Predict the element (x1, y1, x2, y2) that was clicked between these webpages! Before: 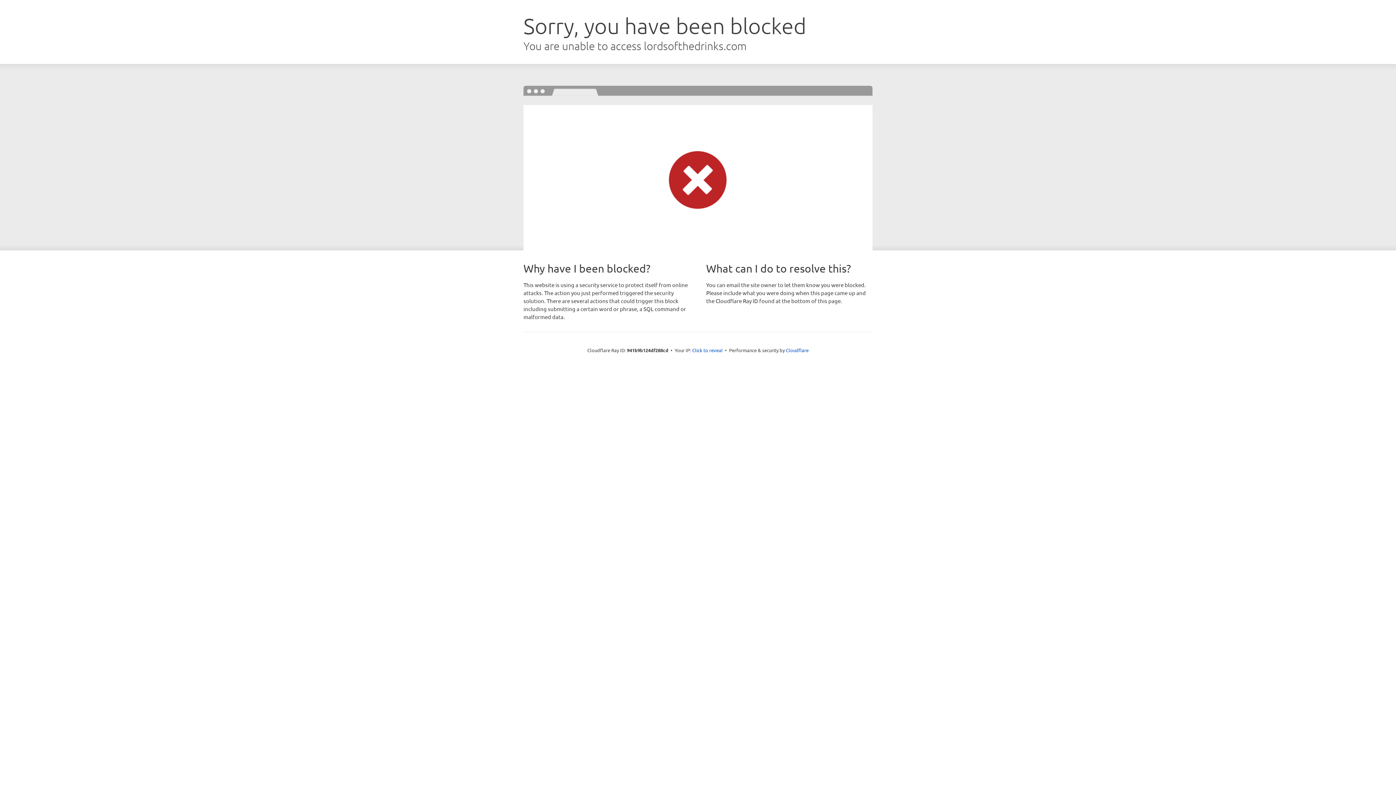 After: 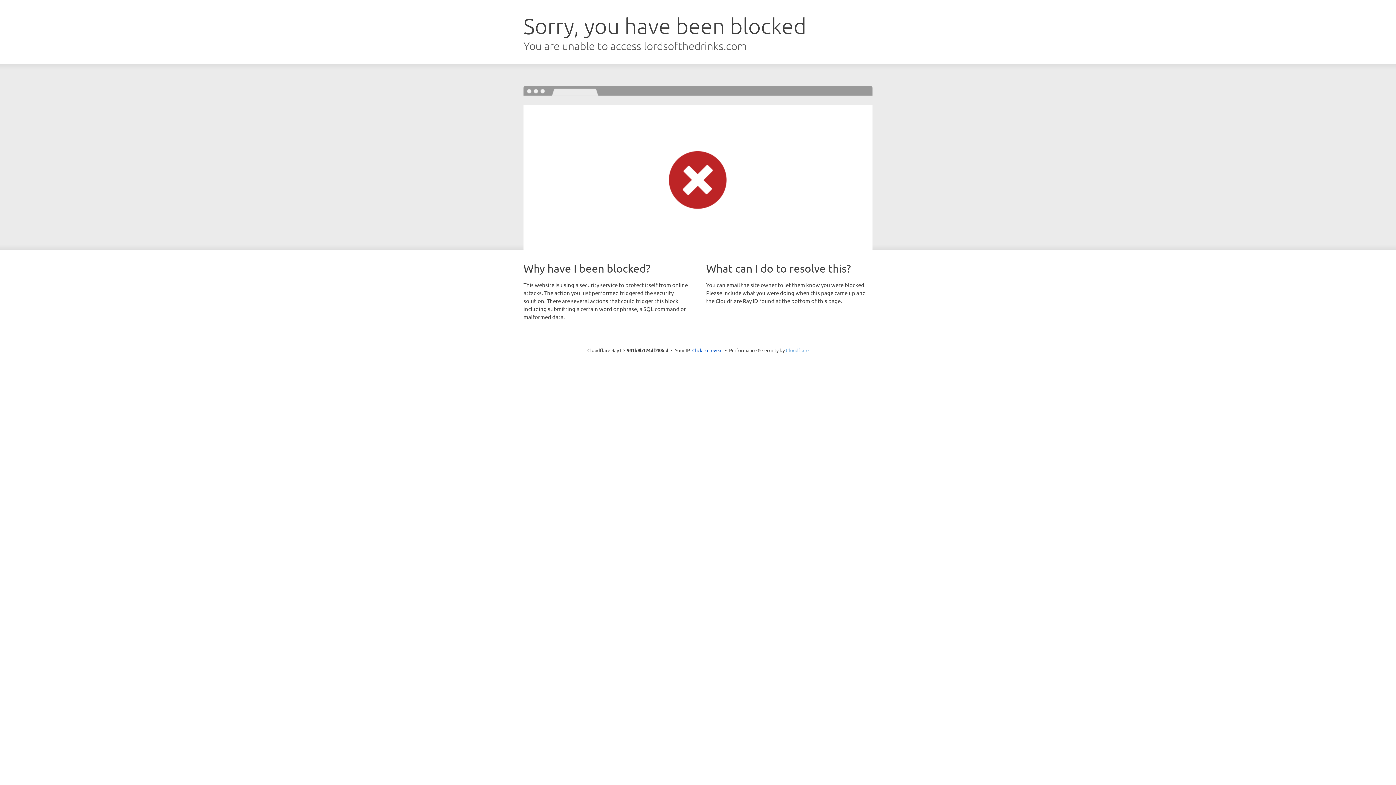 Action: bbox: (786, 347, 808, 353) label: Cloudflare